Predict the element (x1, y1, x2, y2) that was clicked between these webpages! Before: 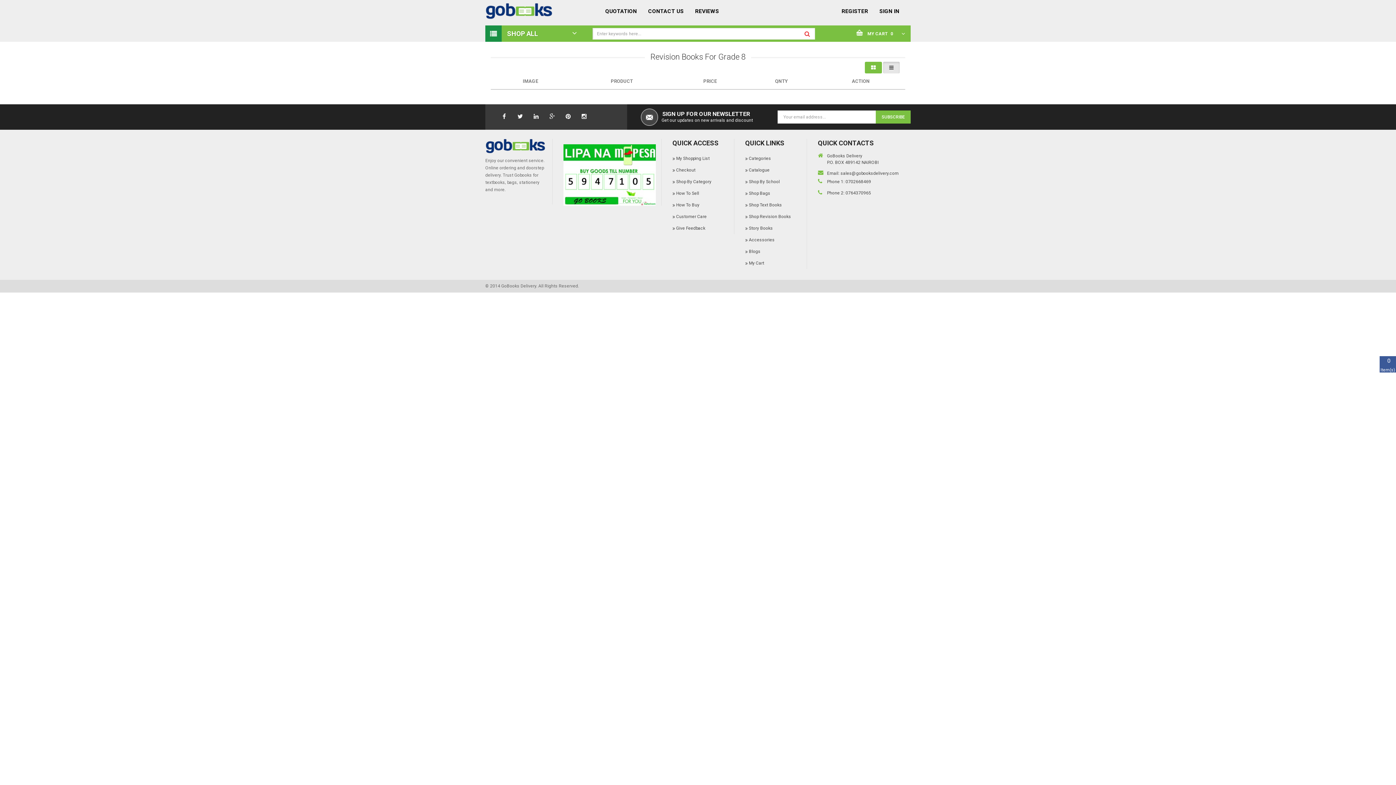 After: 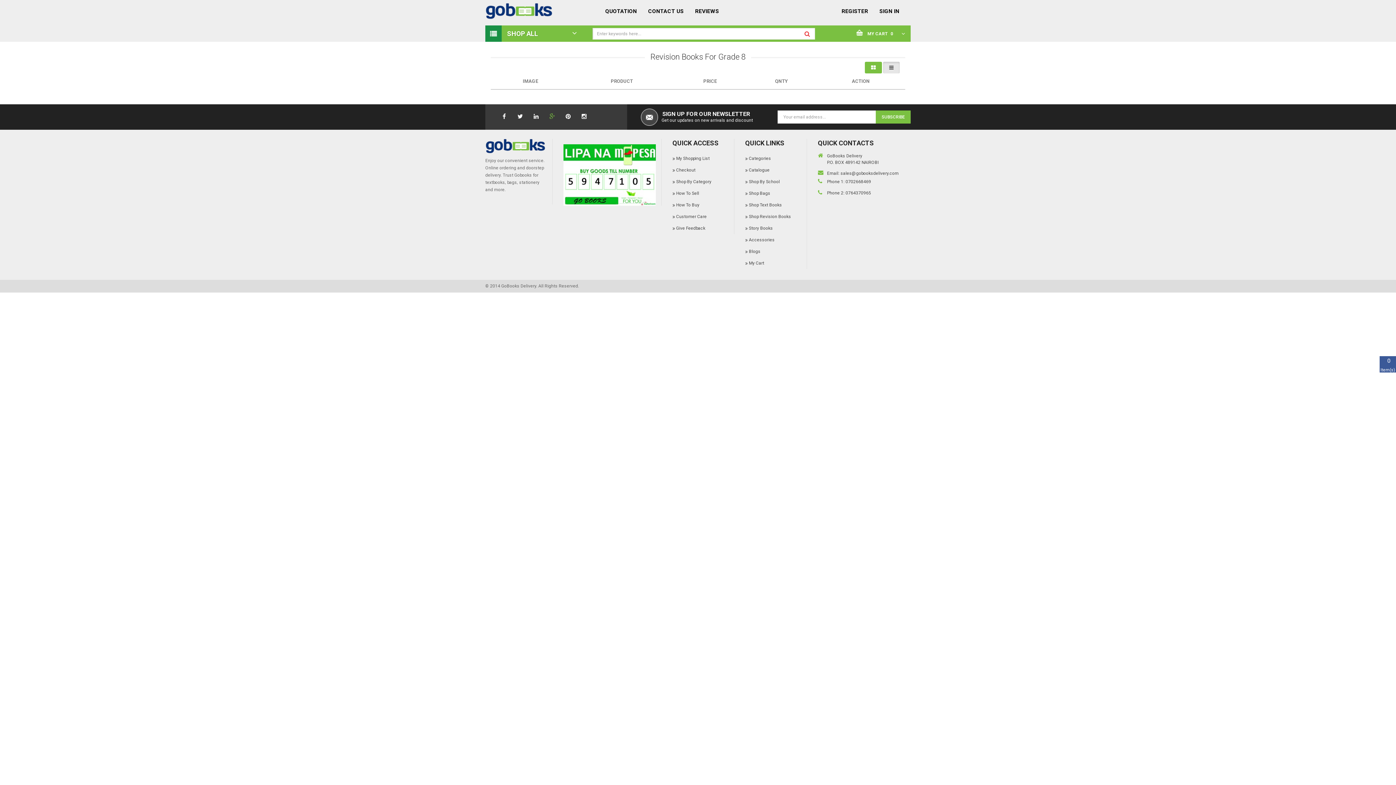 Action: bbox: (546, 104, 557, 129)